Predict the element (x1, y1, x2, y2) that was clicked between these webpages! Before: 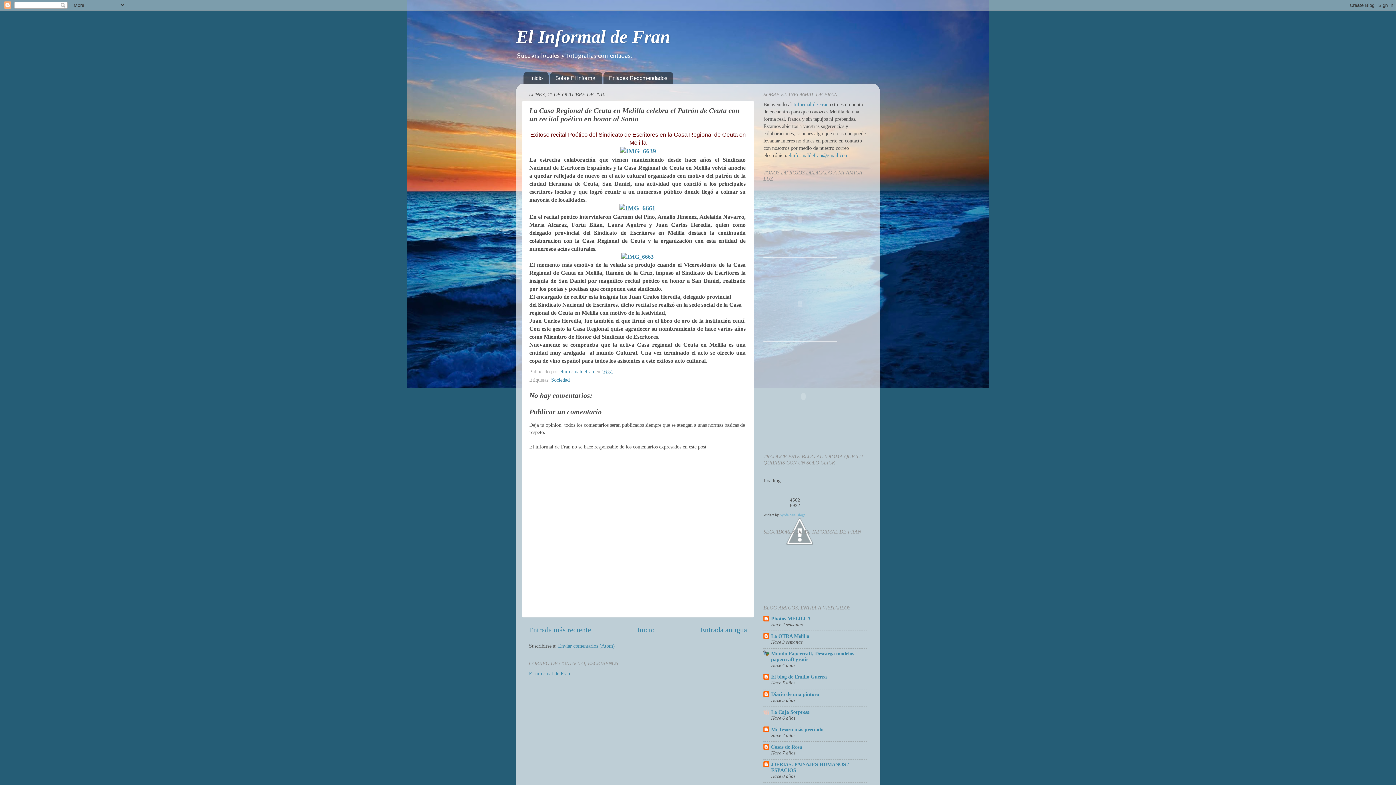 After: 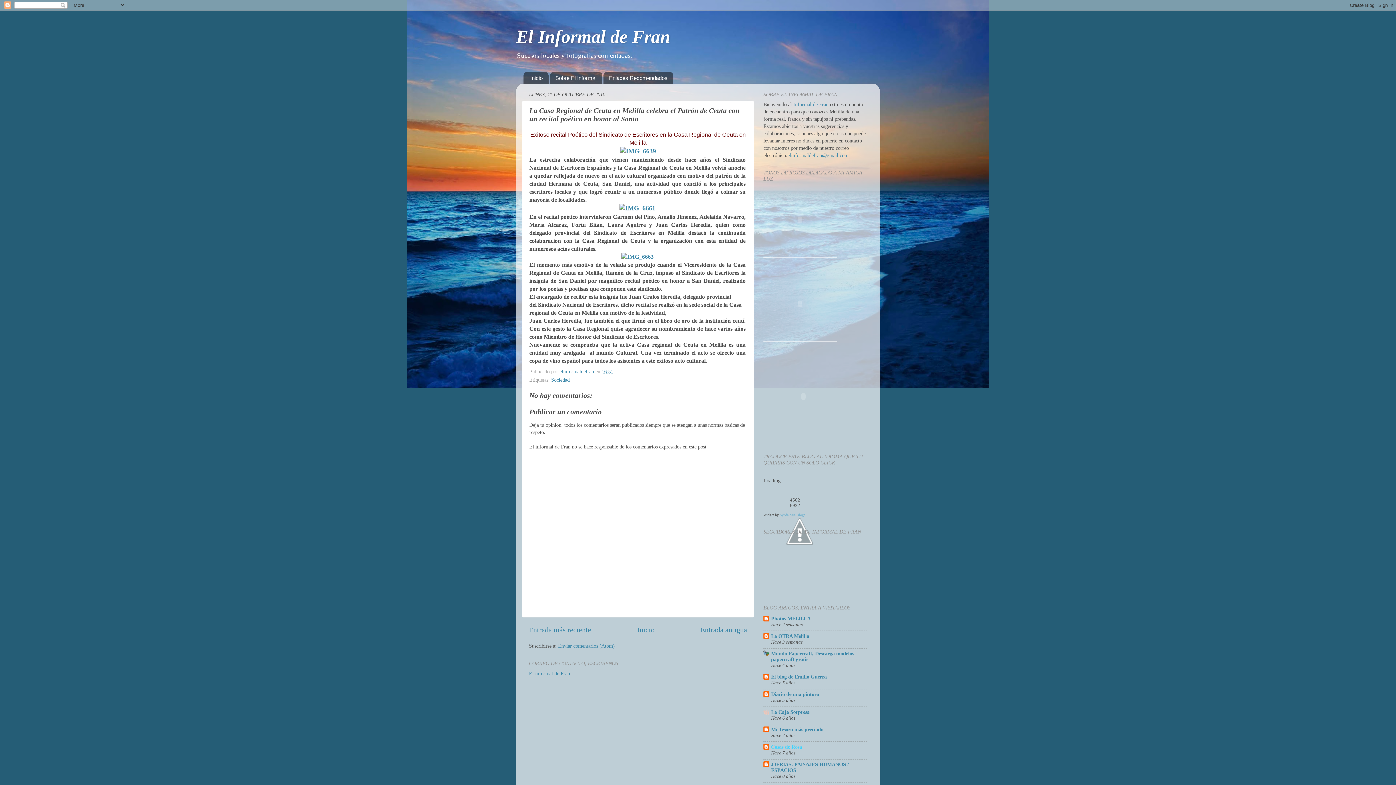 Action: bbox: (771, 744, 802, 750) label: Cosas de Rosa